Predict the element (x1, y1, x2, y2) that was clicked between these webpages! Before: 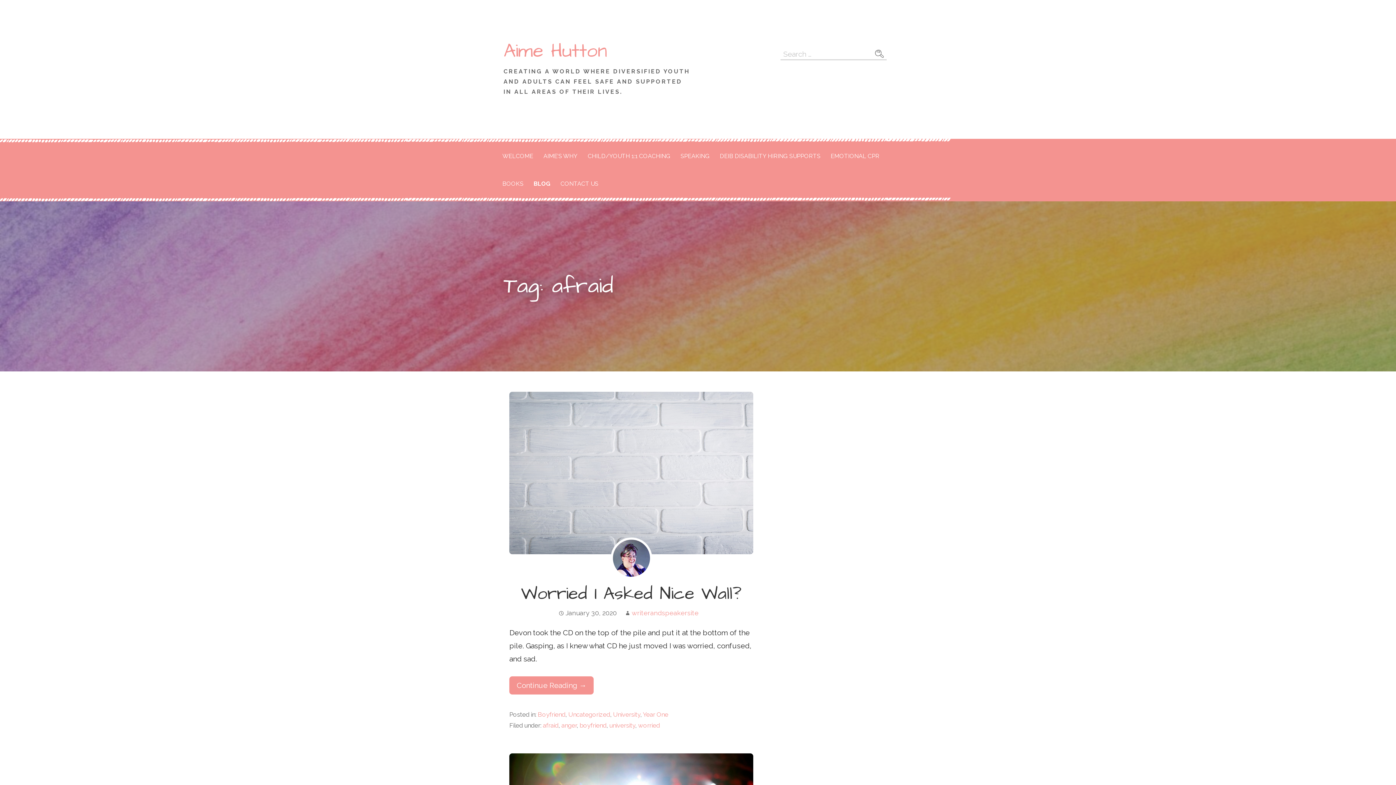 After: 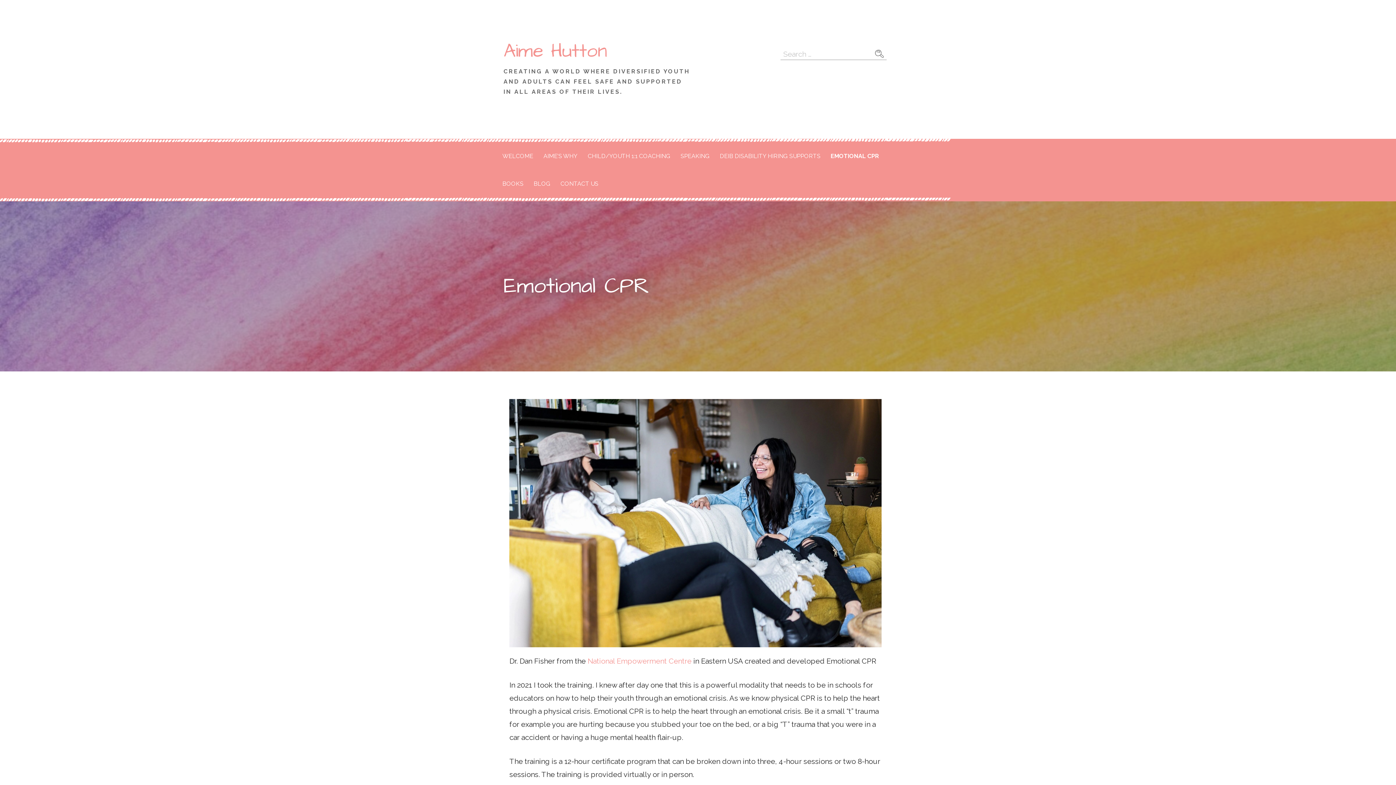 Action: bbox: (826, 142, 884, 170) label: EMOTIONAL CPR